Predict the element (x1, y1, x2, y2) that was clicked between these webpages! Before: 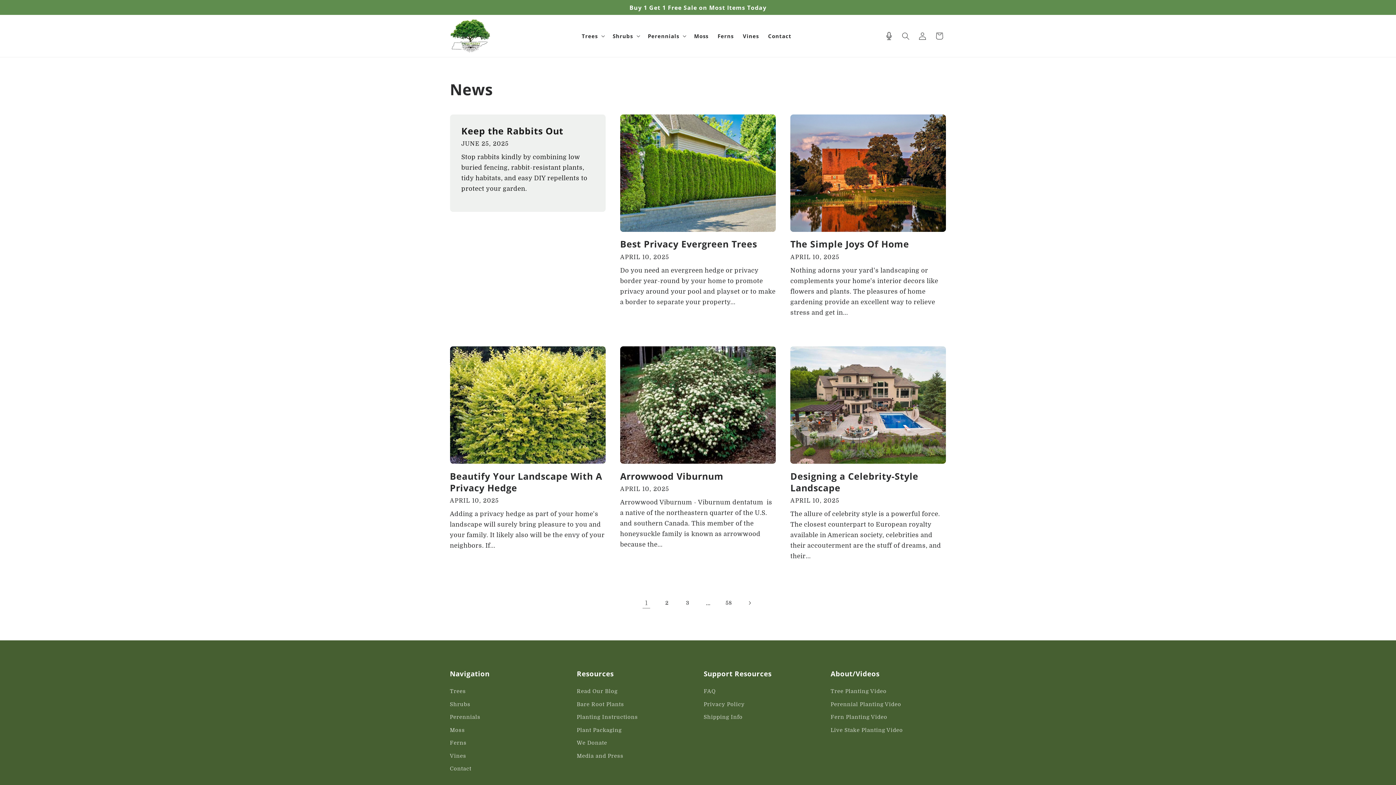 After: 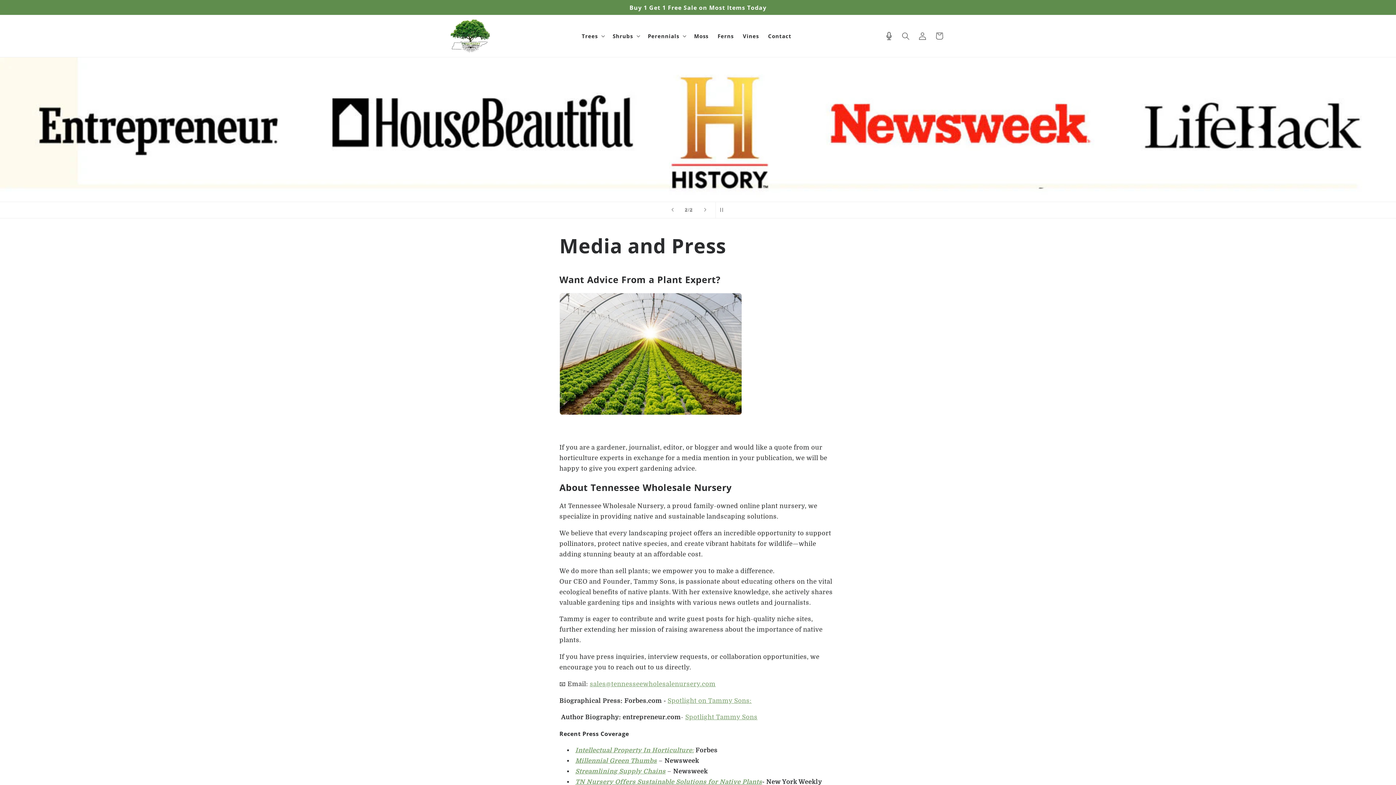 Action: bbox: (576, 749, 623, 762) label: Media and Press